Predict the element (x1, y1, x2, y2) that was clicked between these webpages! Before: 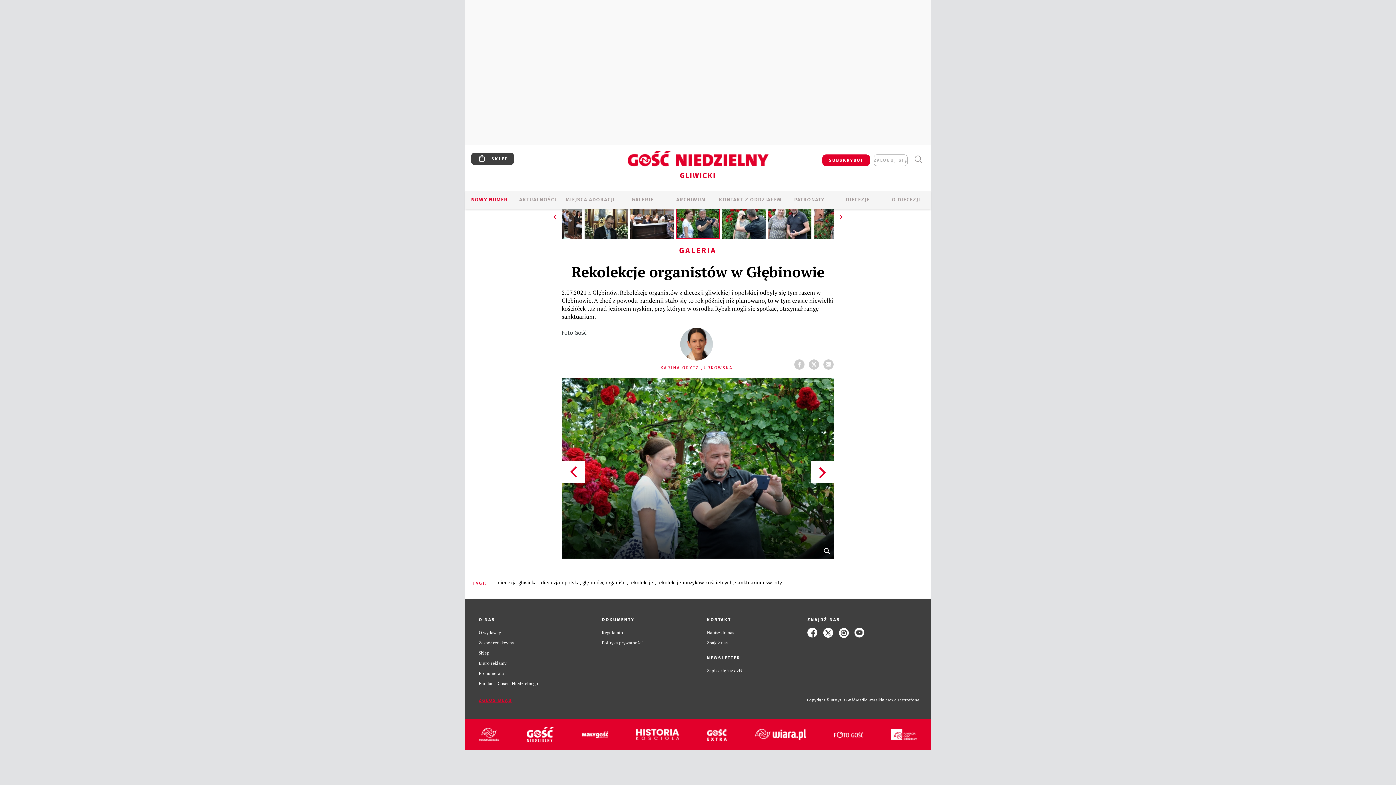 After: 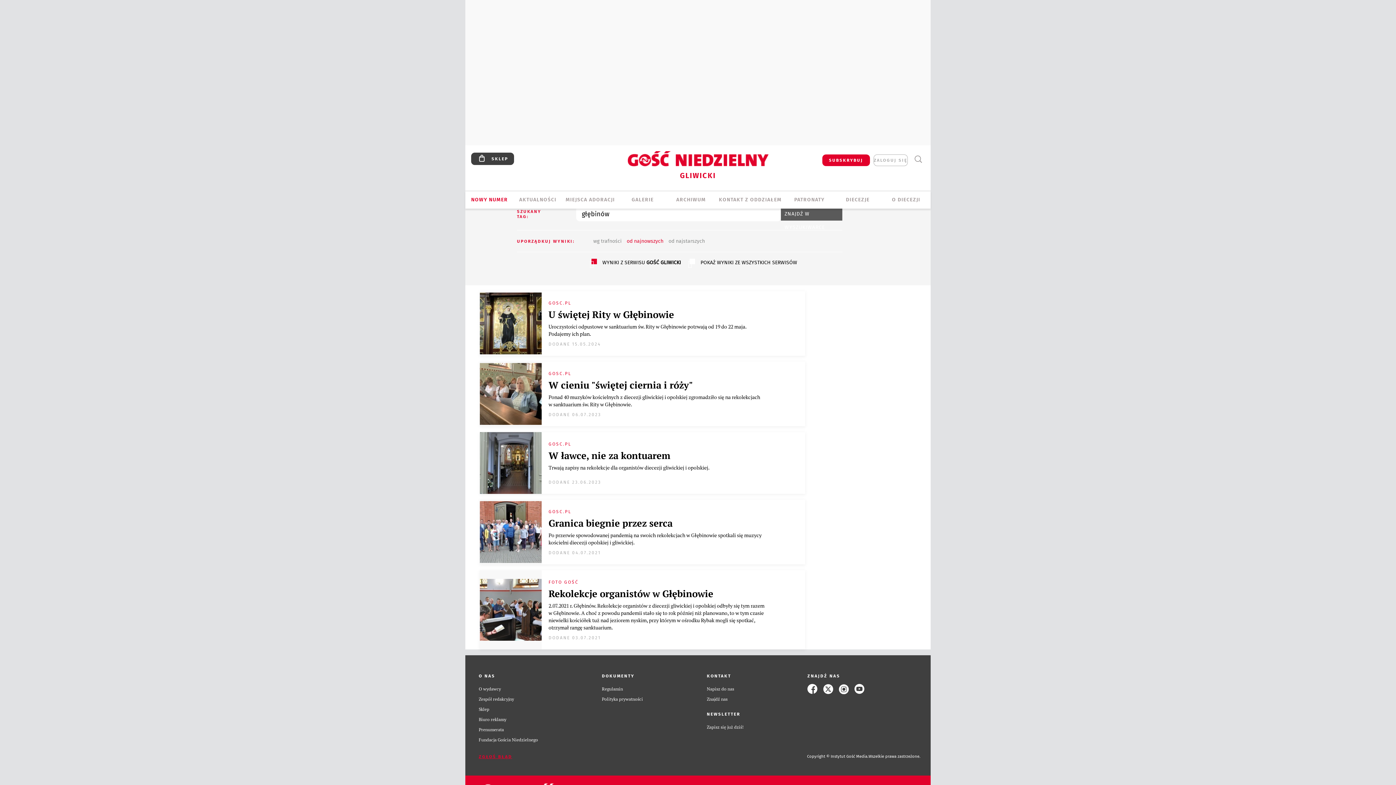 Action: bbox: (582, 580, 603, 586) label: głębinów